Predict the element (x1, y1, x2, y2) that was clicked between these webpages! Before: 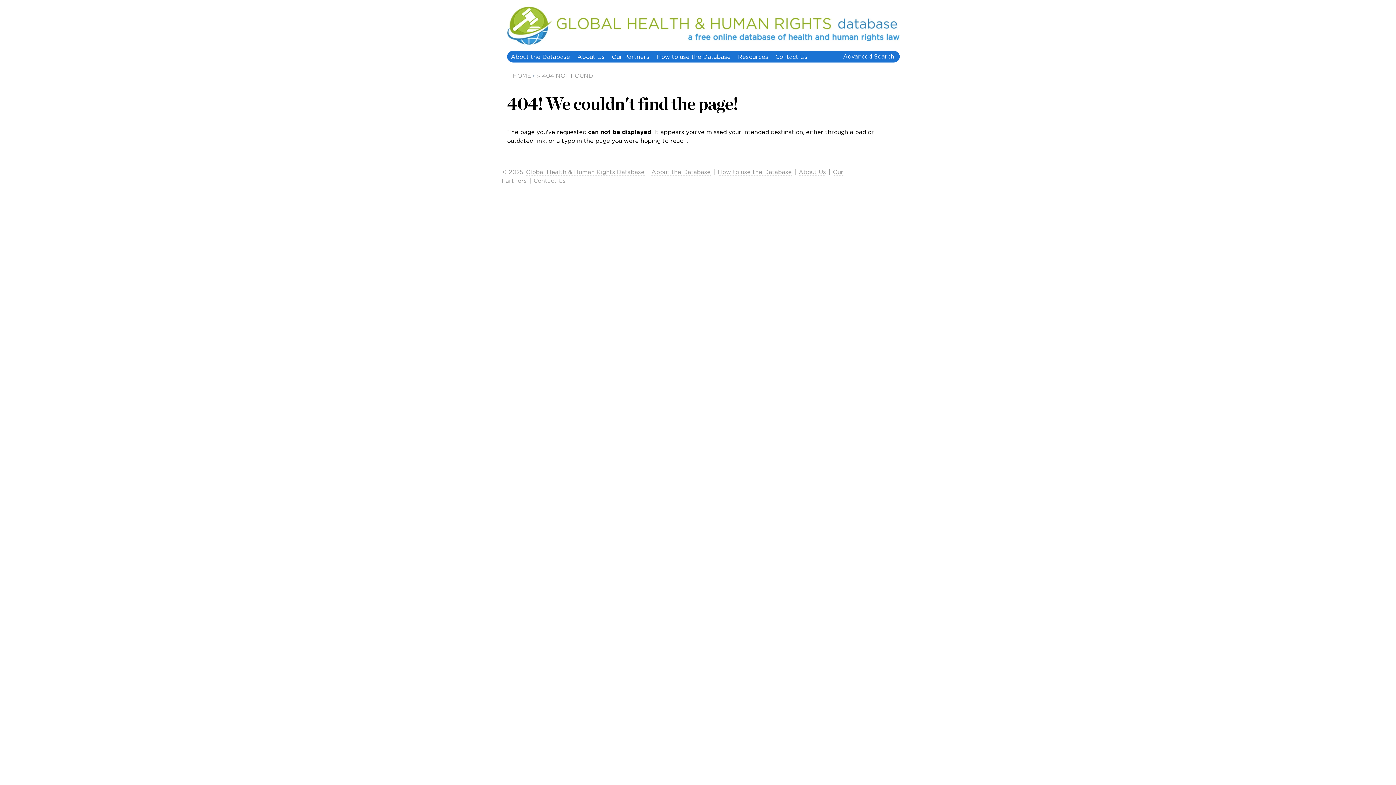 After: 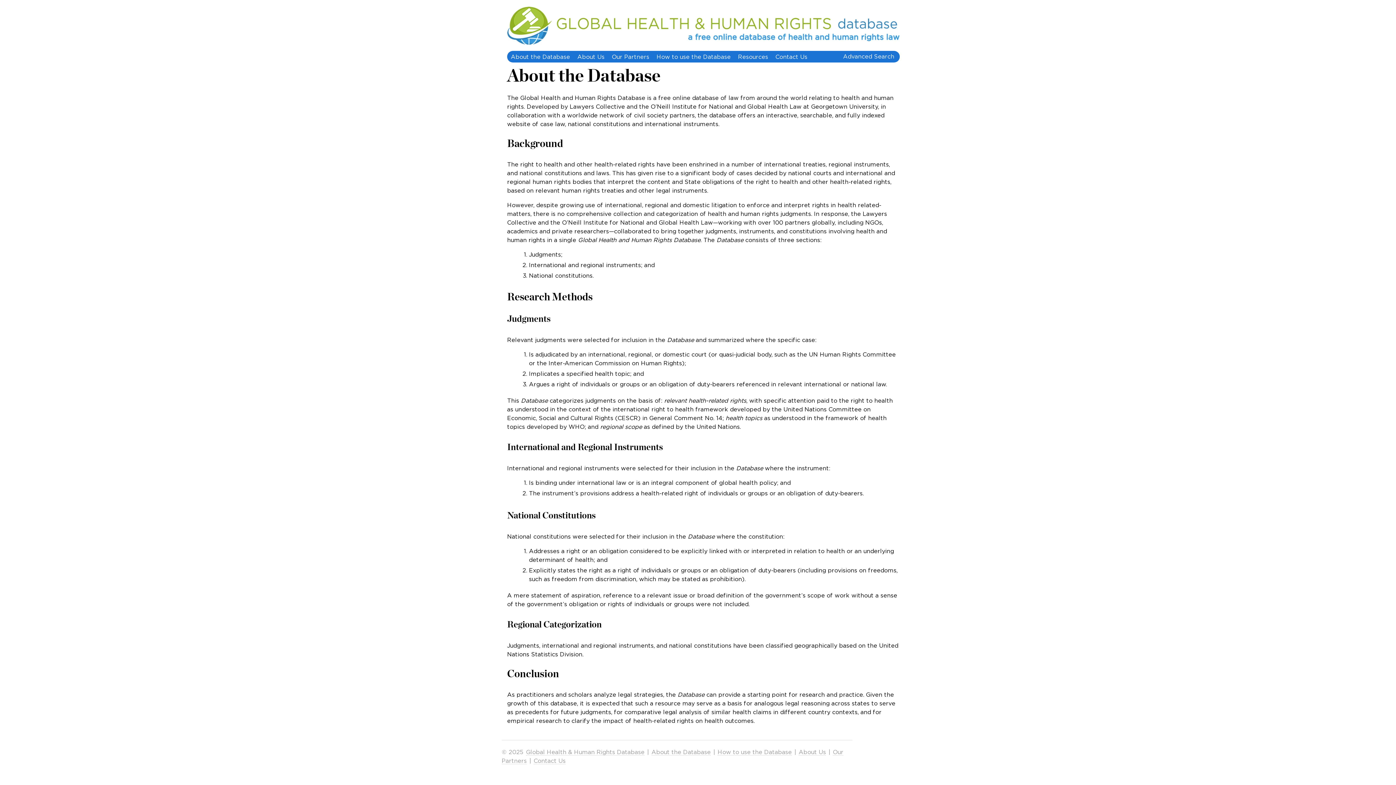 Action: bbox: (651, 168, 710, 175) label: About the Database